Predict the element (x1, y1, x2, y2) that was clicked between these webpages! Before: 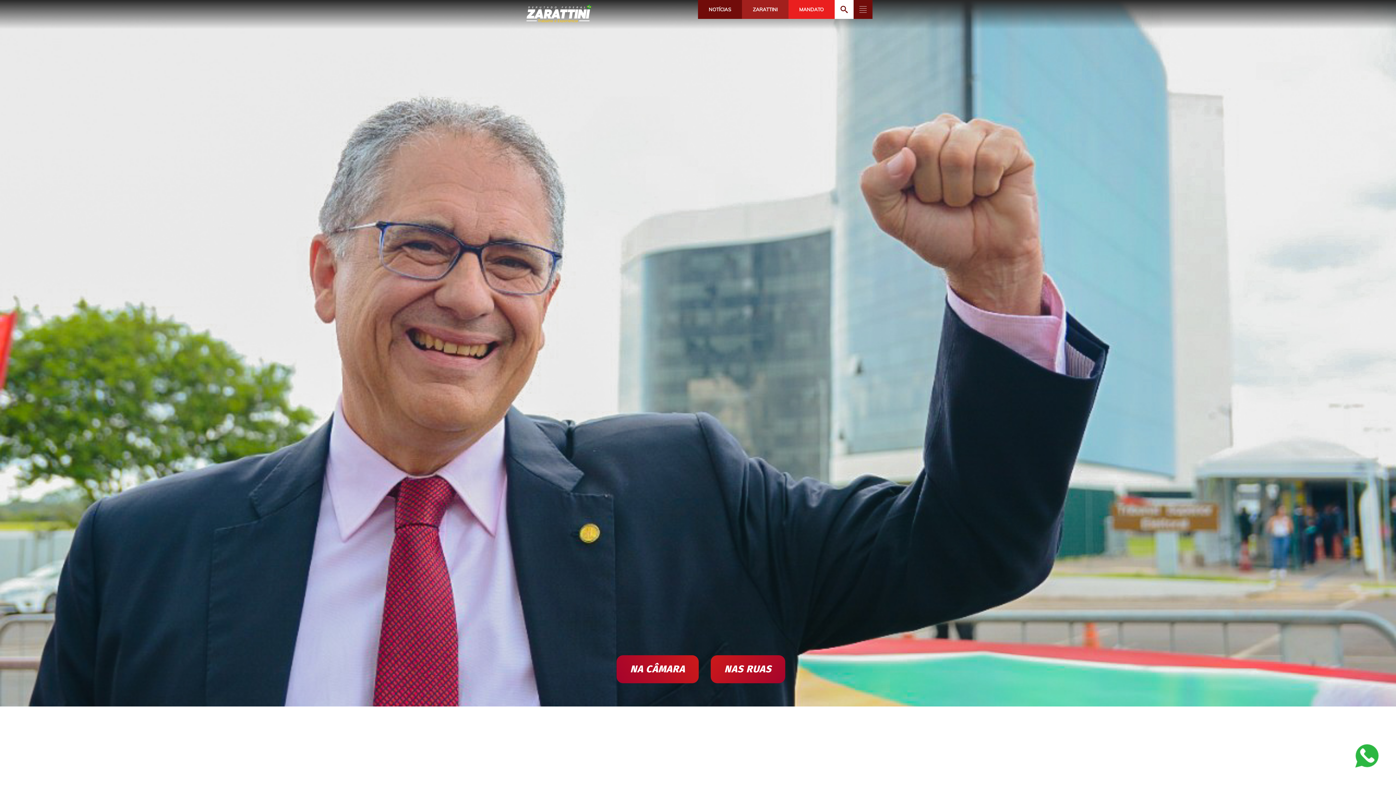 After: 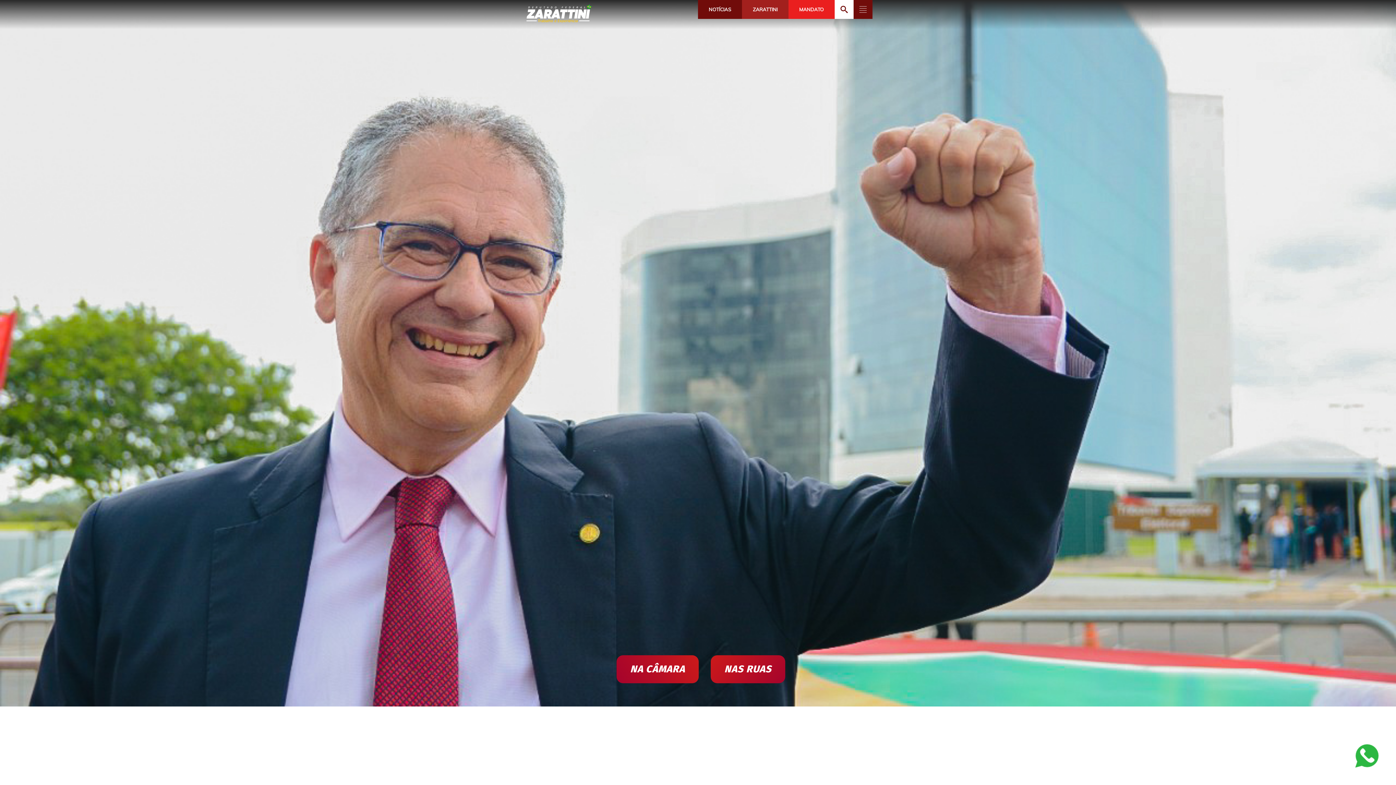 Action: bbox: (526, 0, 591, 27)